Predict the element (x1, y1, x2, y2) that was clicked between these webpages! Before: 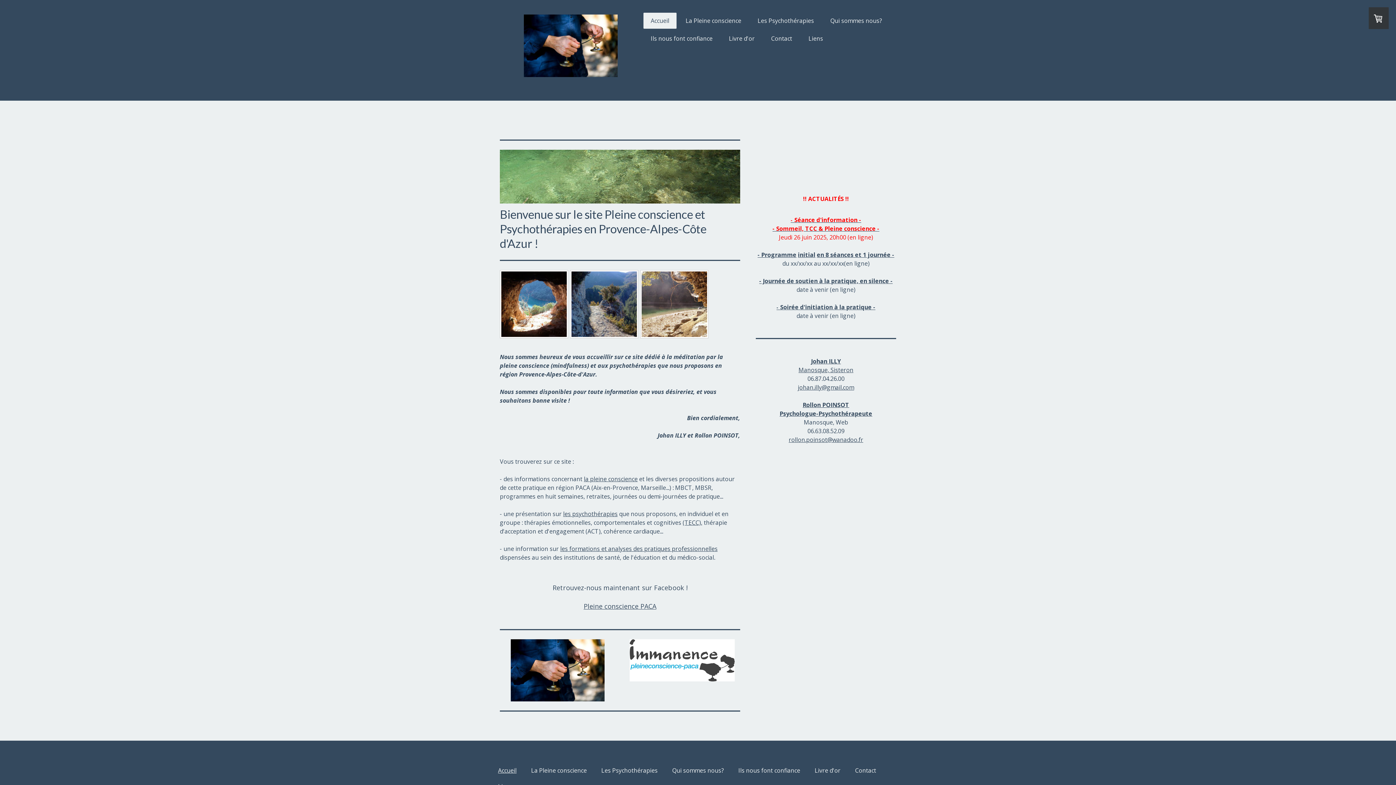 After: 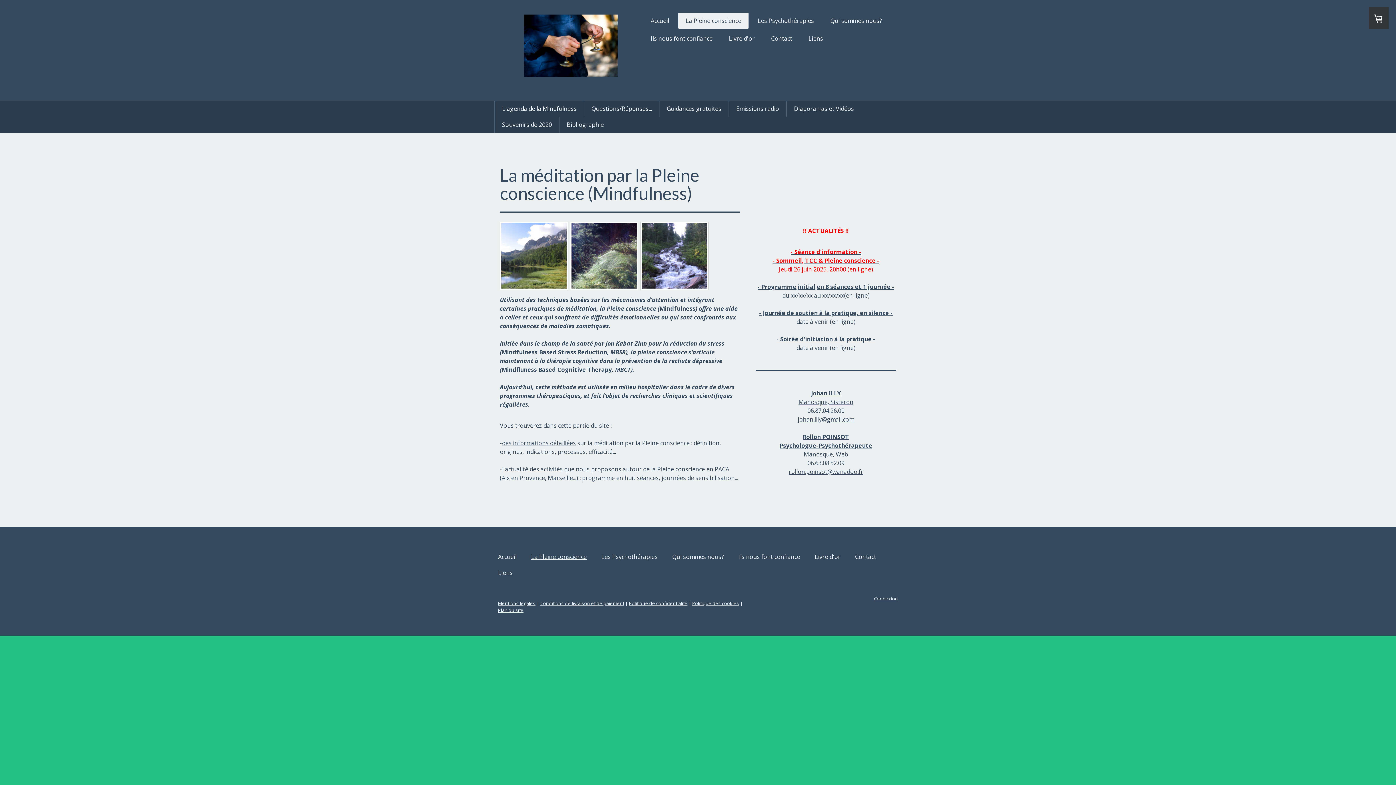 Action: label: La Pleine conscience bbox: (524, 762, 594, 778)